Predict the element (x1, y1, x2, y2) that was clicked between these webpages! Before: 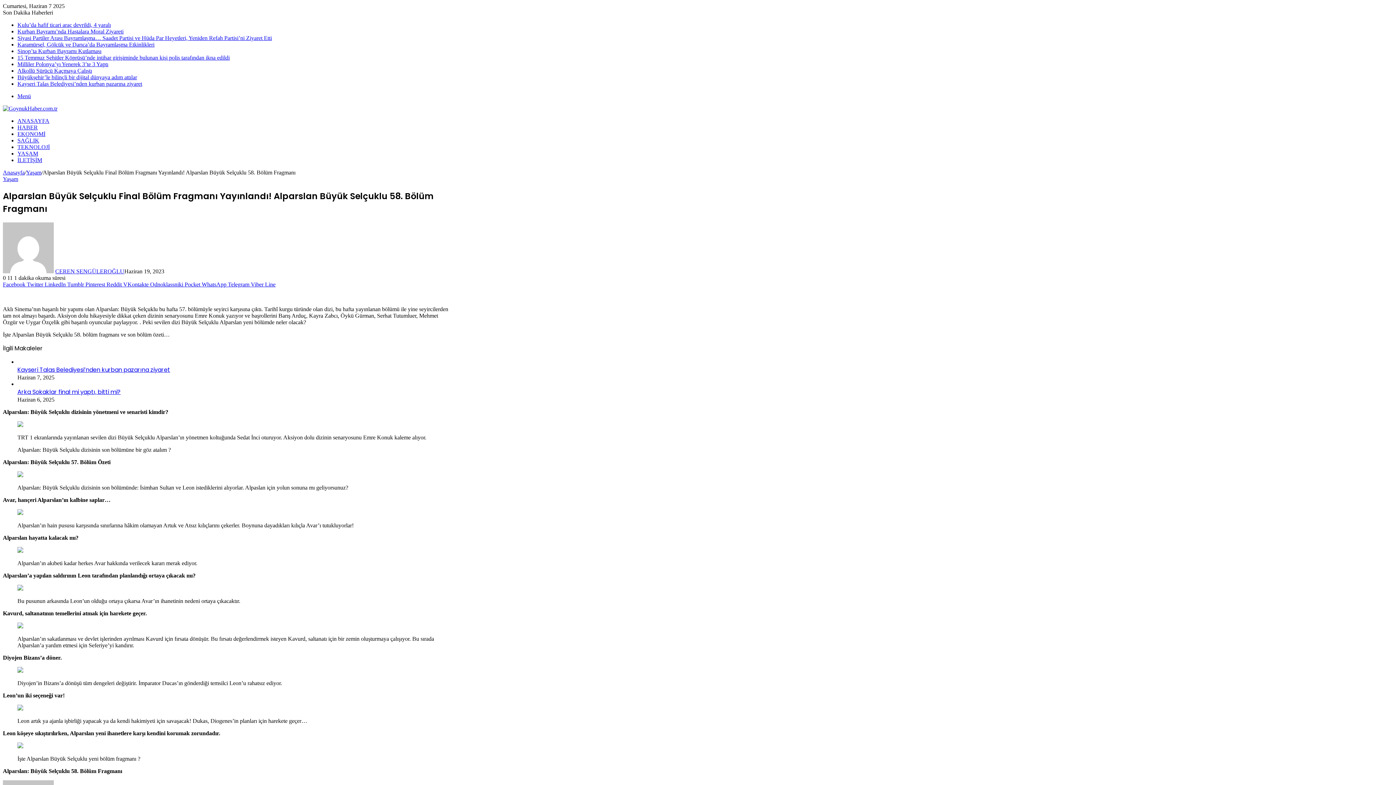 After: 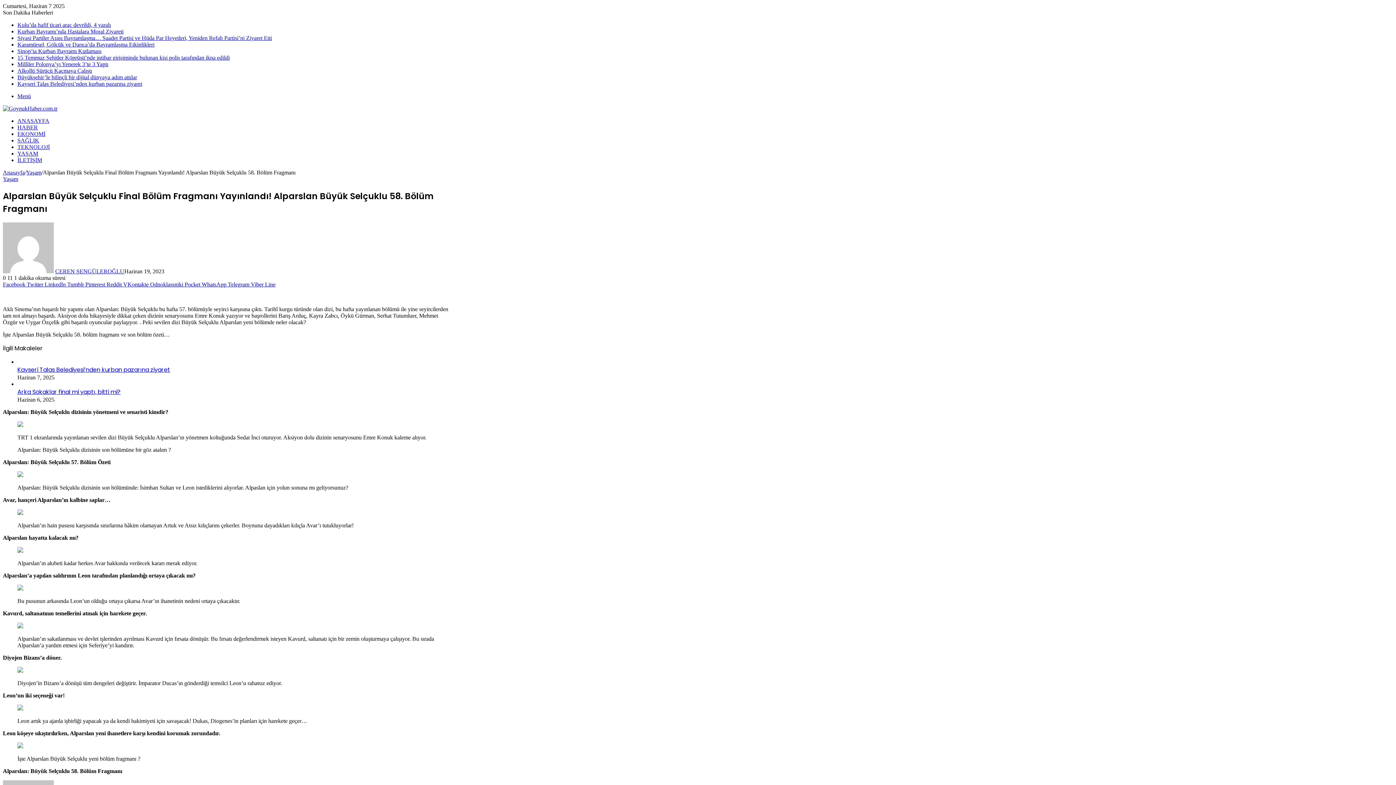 Action: bbox: (150, 281, 184, 287) label: Odnoklassniki 